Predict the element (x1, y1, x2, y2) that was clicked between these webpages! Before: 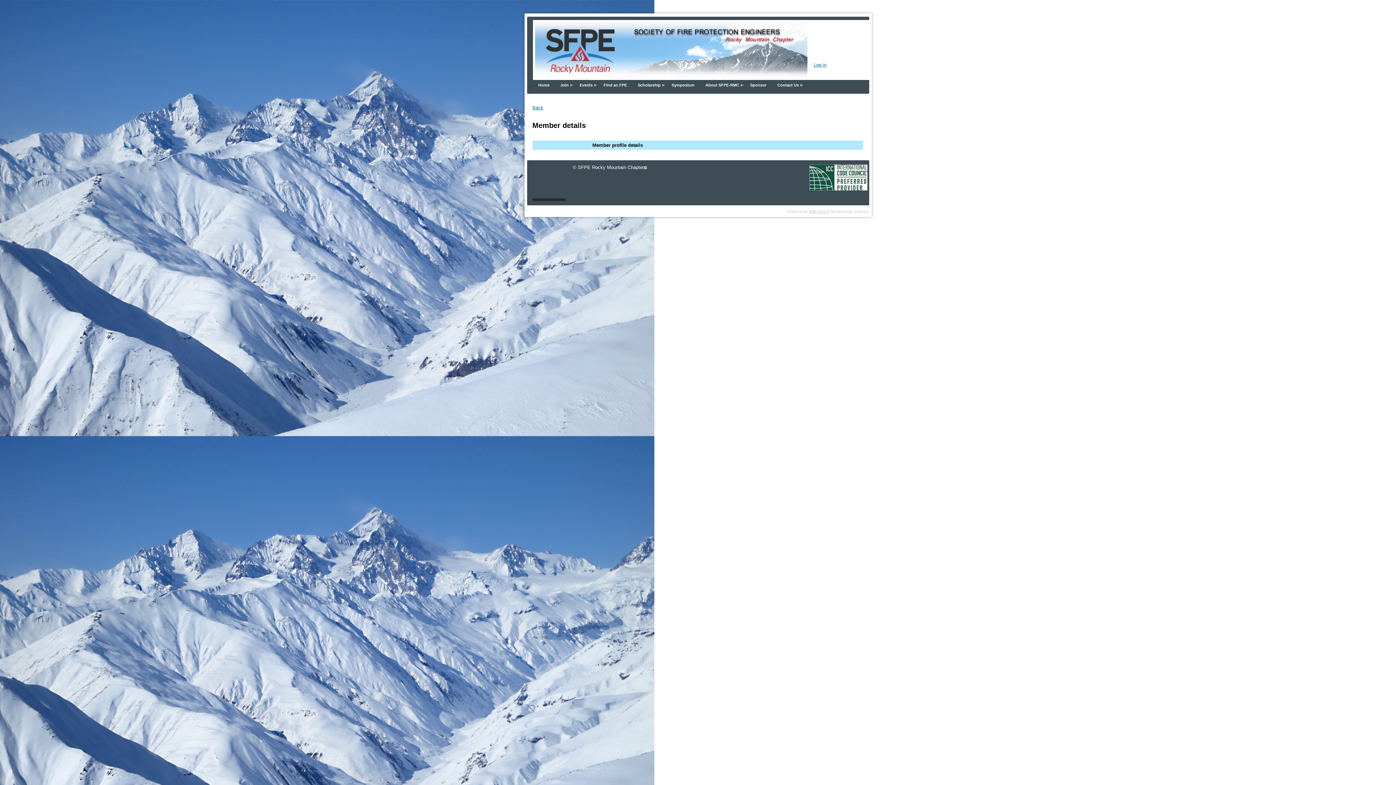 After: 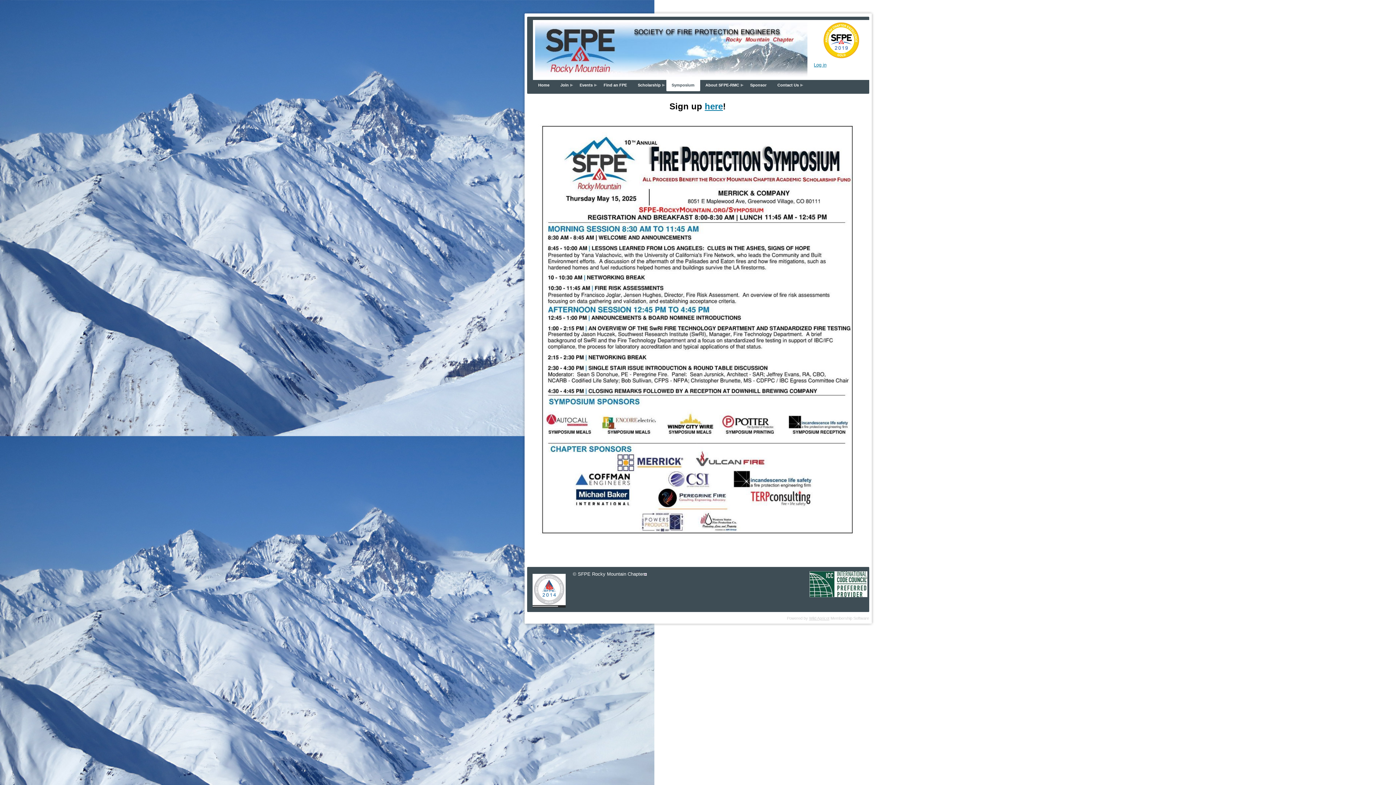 Action: bbox: (671, 82, 694, 87) label: Symposium